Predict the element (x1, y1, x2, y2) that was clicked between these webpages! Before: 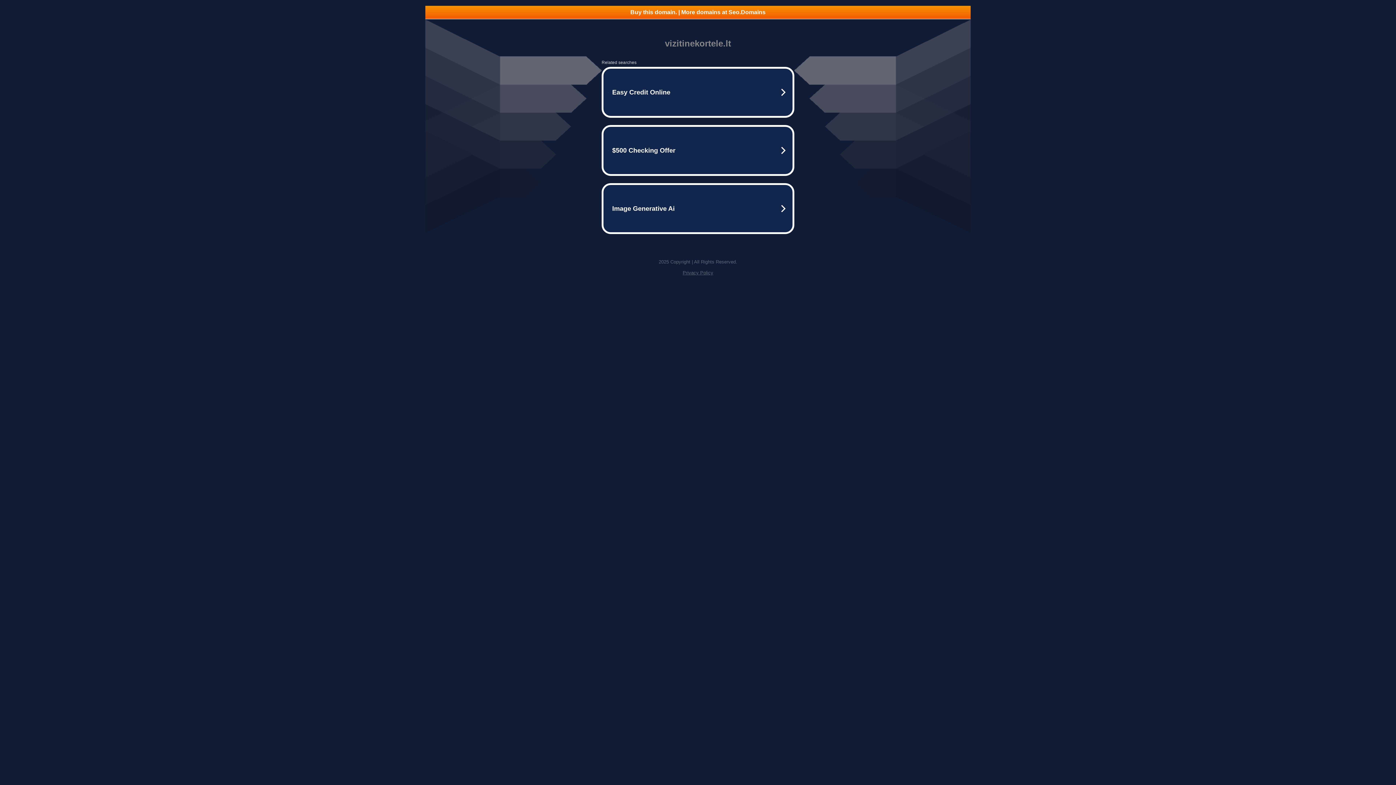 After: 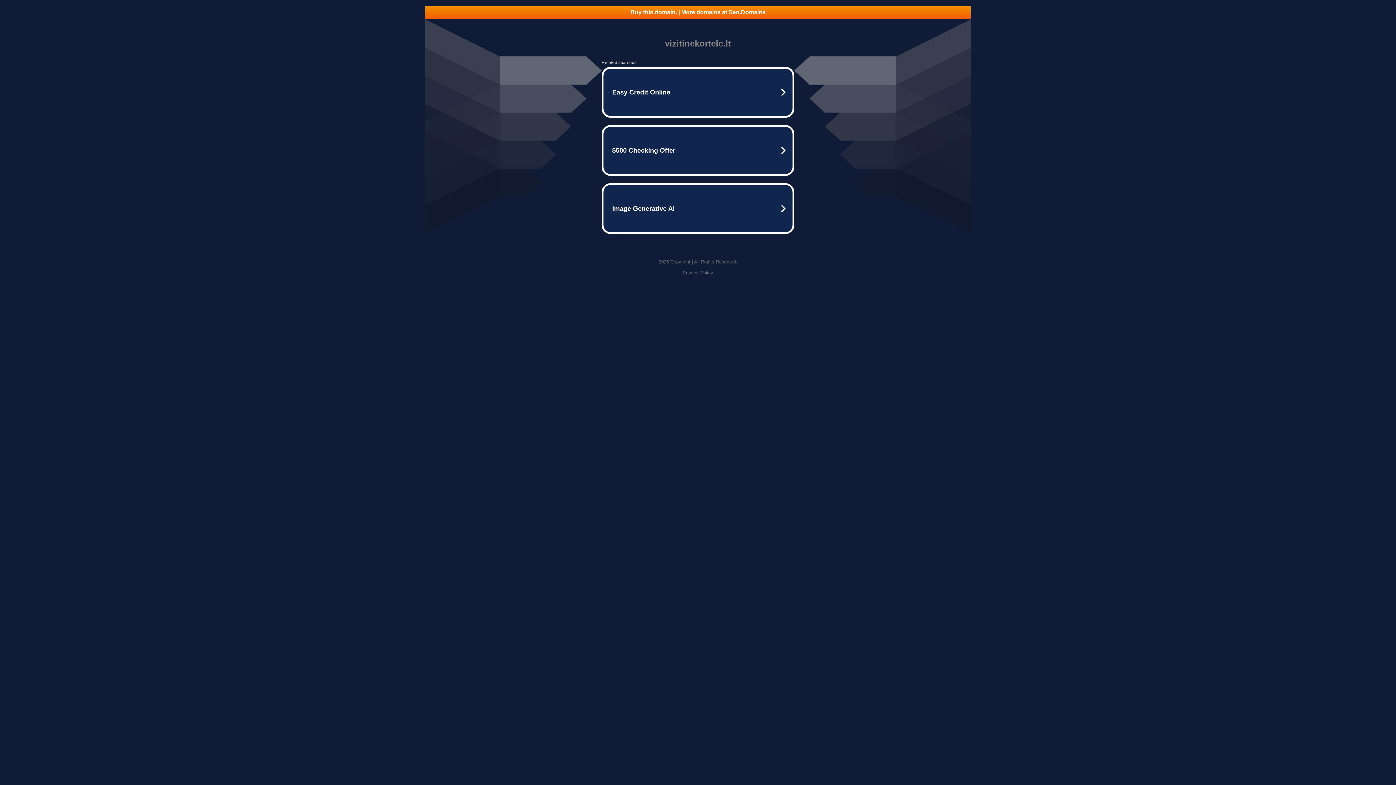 Action: label: Buy this domain. | More domains at Seo.Domains bbox: (425, 5, 970, 18)